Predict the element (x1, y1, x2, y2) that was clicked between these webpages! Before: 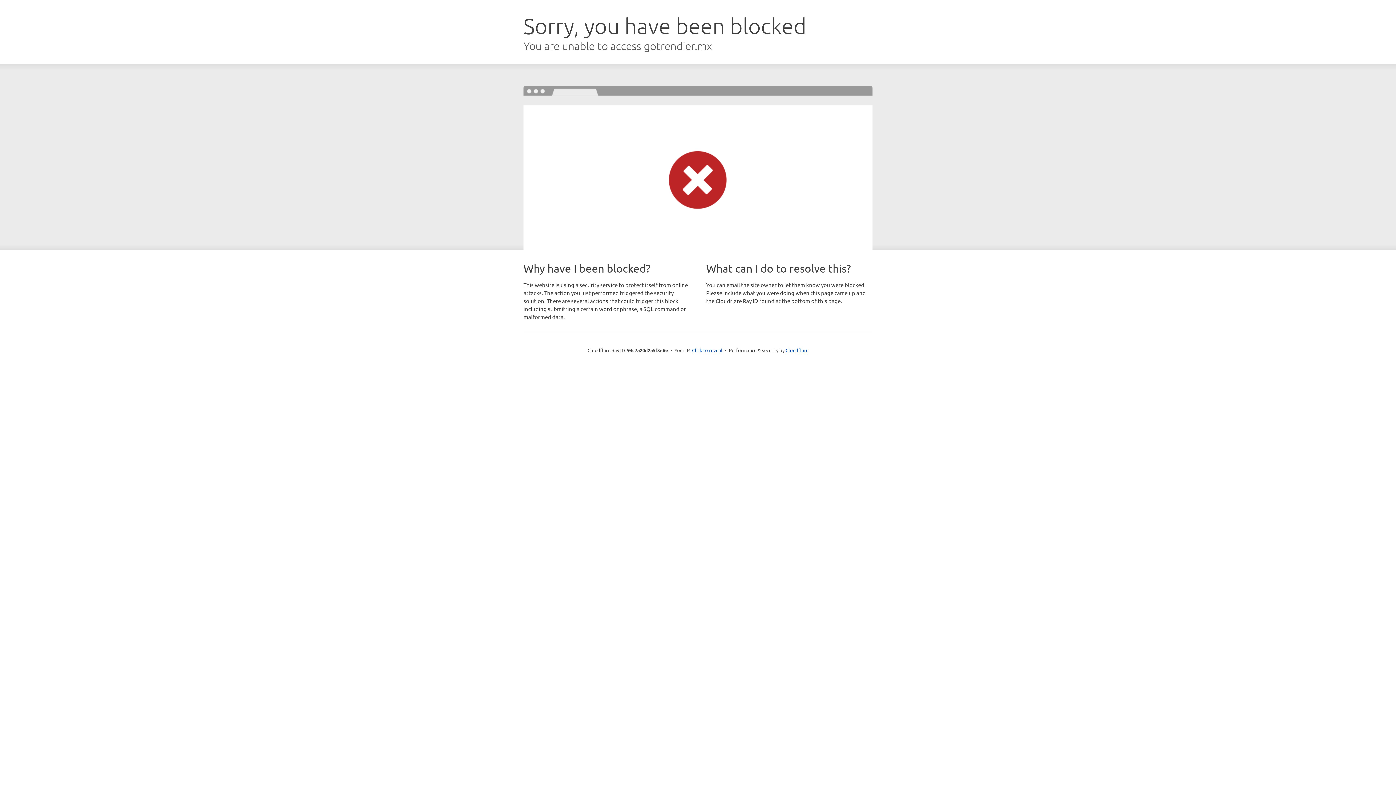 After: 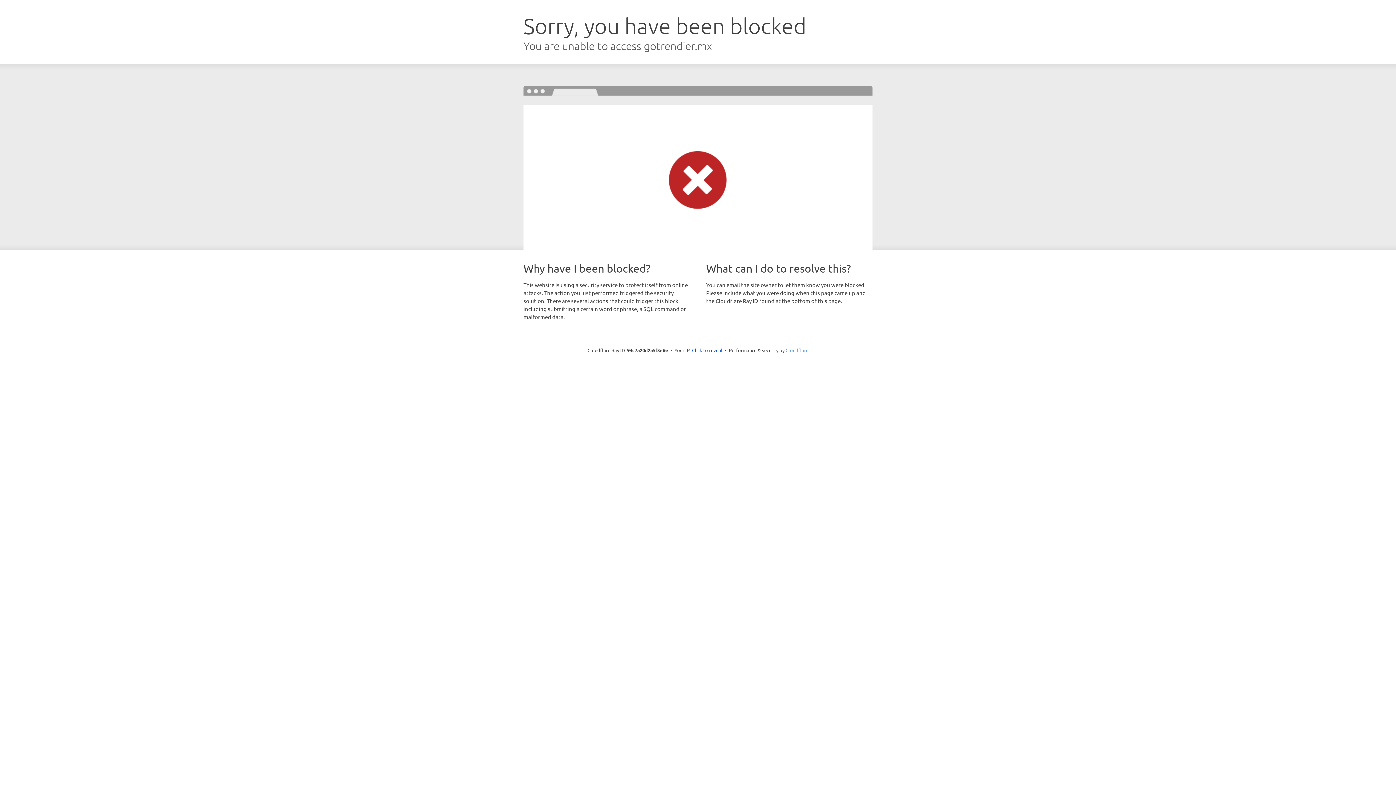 Action: label: Cloudflare bbox: (785, 347, 808, 353)